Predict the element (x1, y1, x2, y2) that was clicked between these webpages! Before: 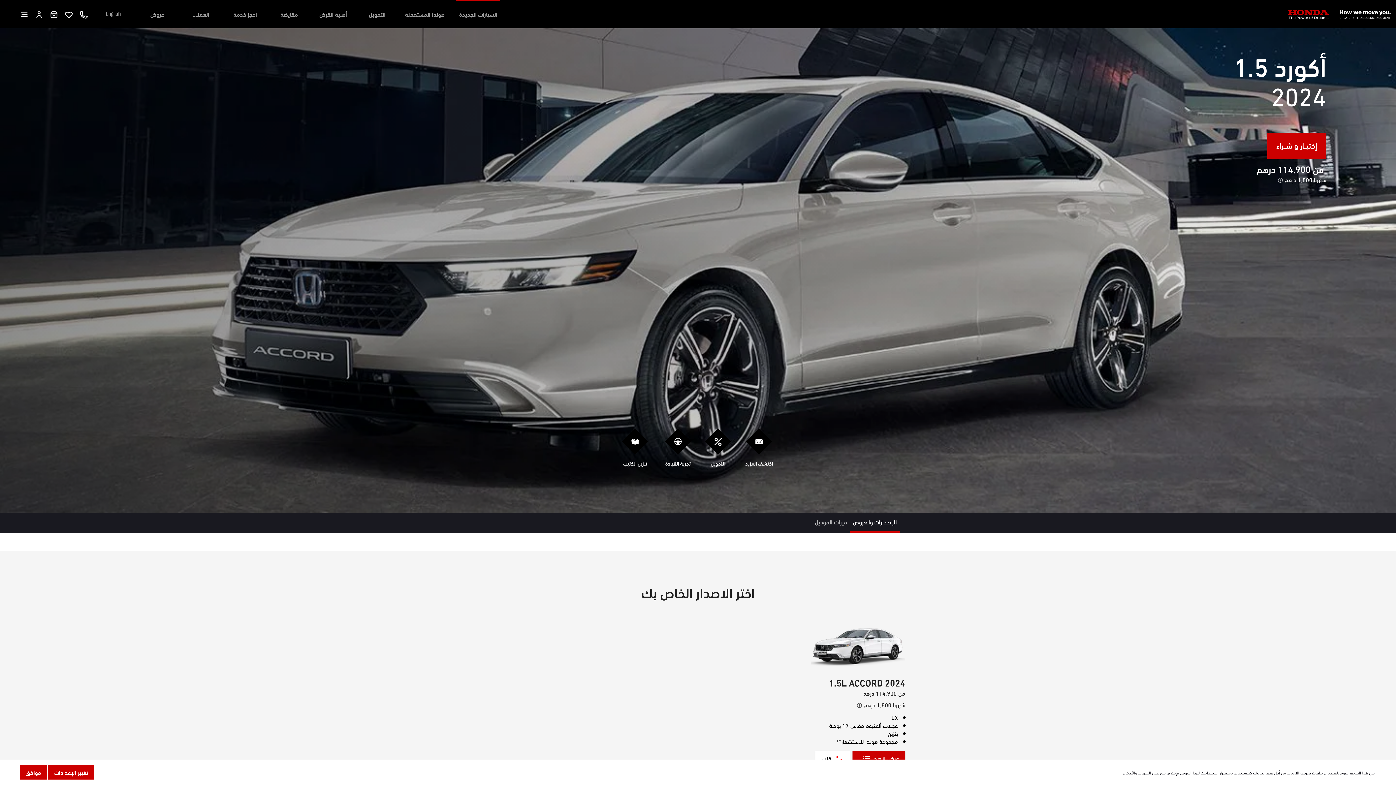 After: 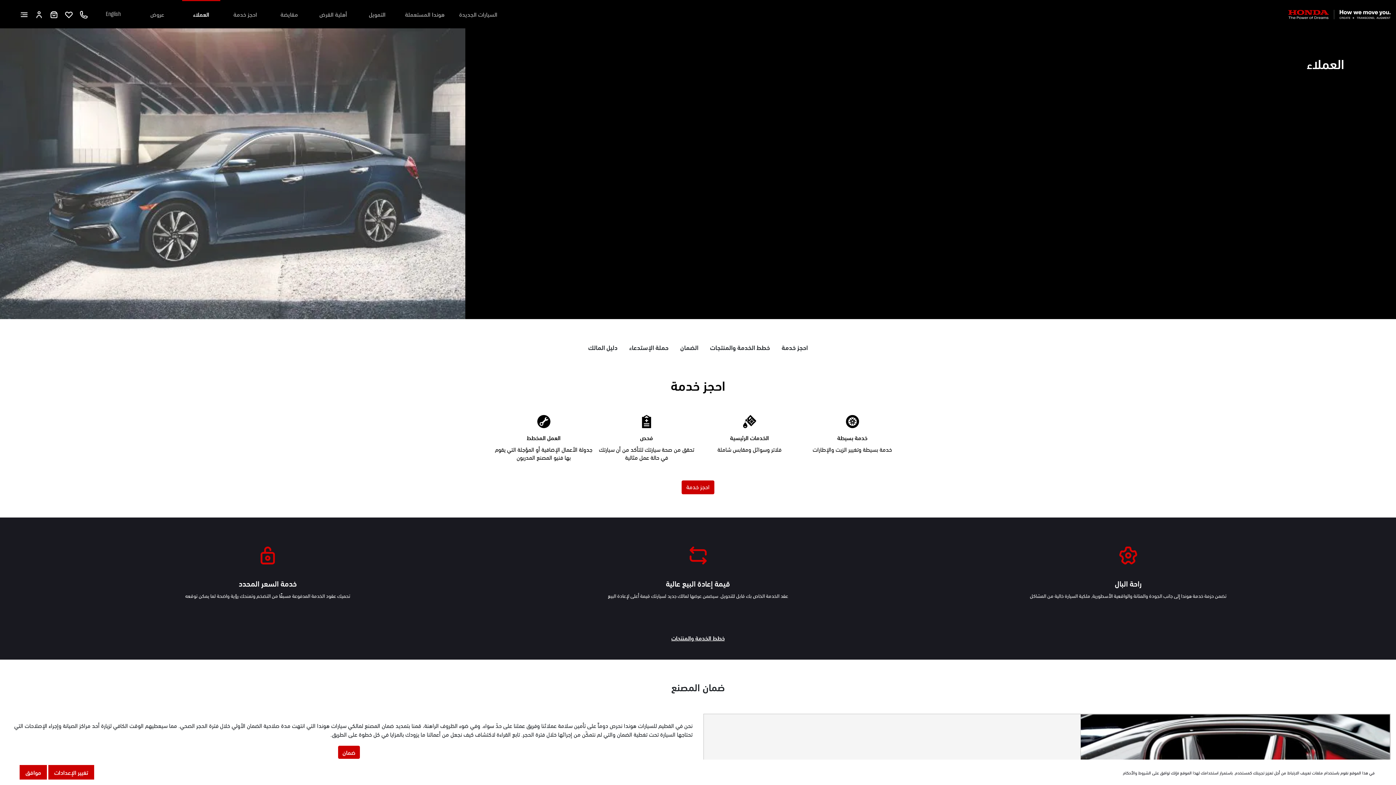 Action: bbox: (190, 0, 212, 27) label: العملاء